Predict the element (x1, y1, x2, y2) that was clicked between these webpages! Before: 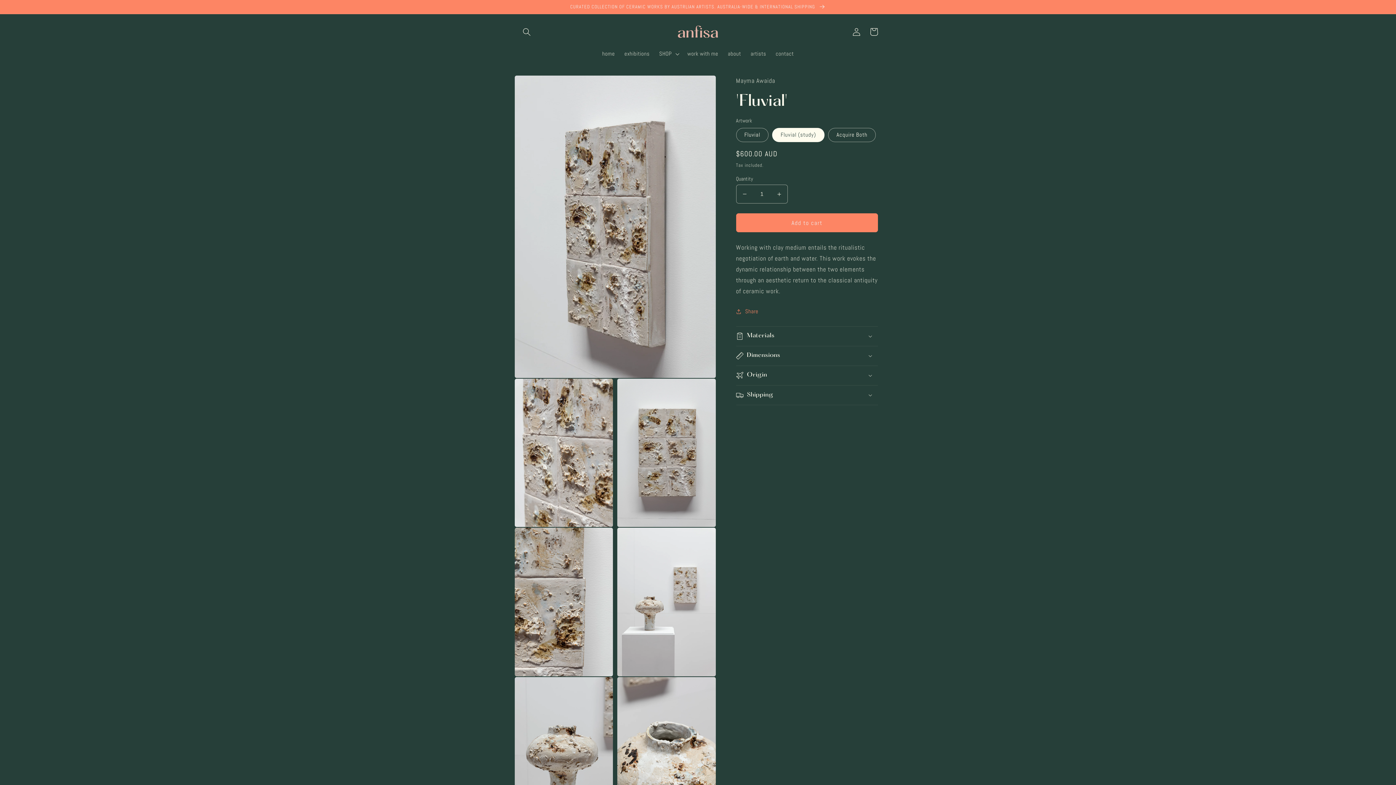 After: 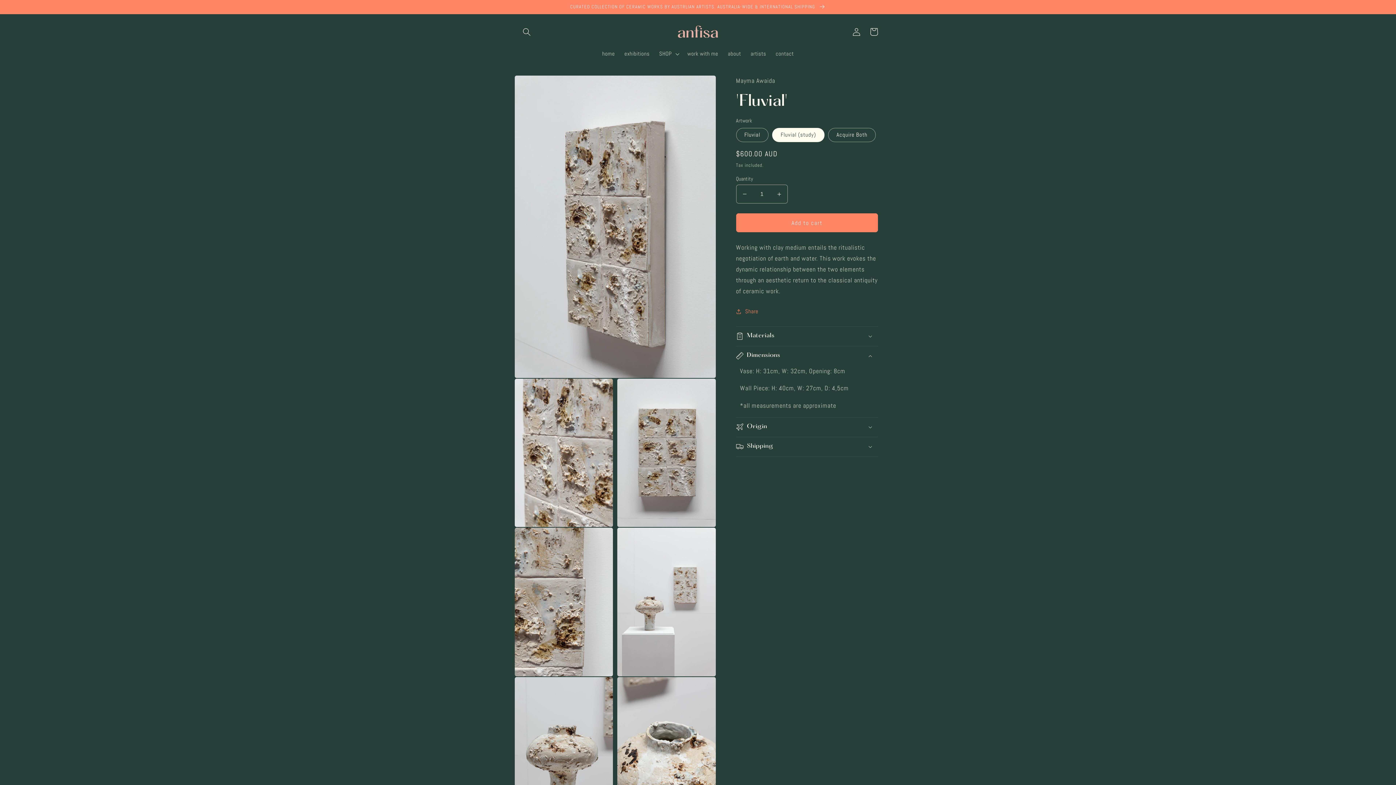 Action: bbox: (736, 346, 878, 365) label: Dimensions